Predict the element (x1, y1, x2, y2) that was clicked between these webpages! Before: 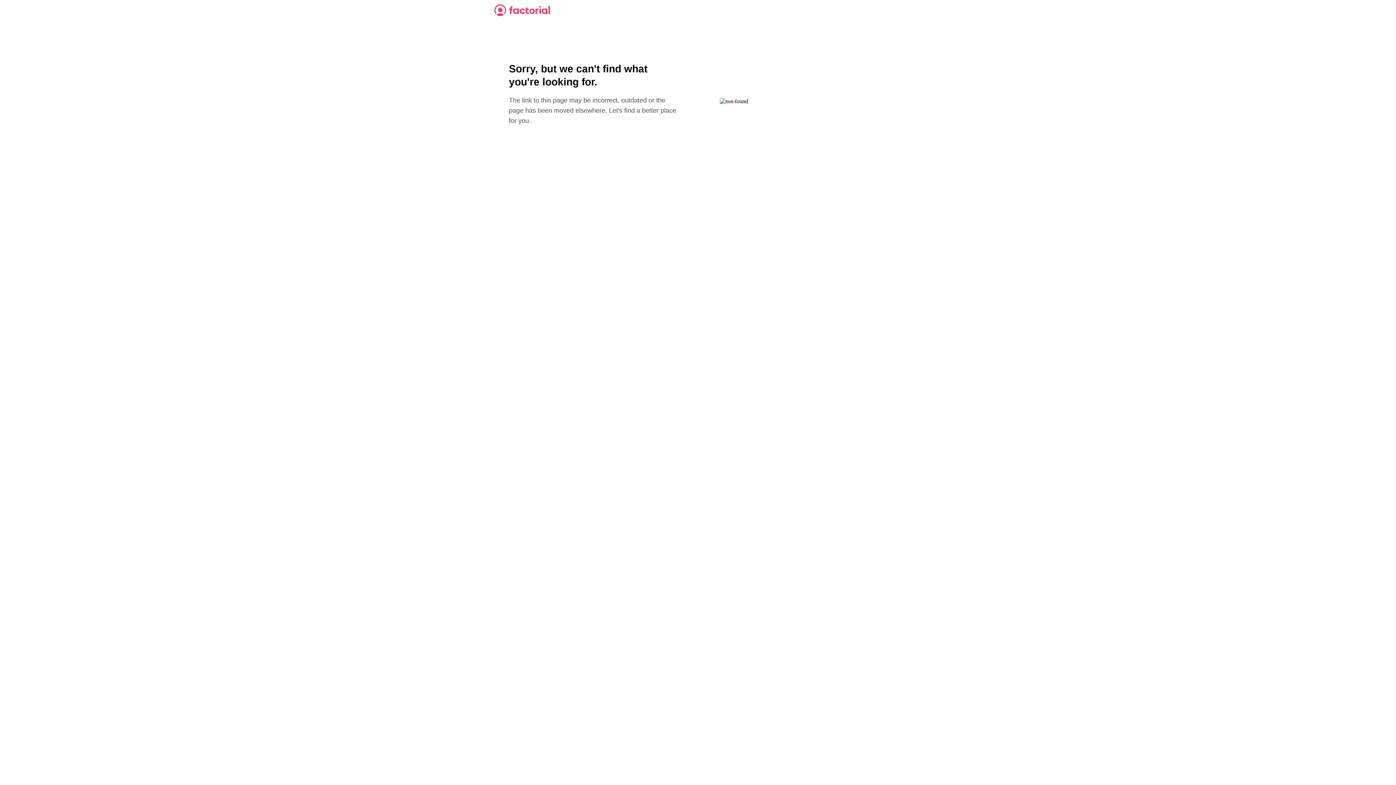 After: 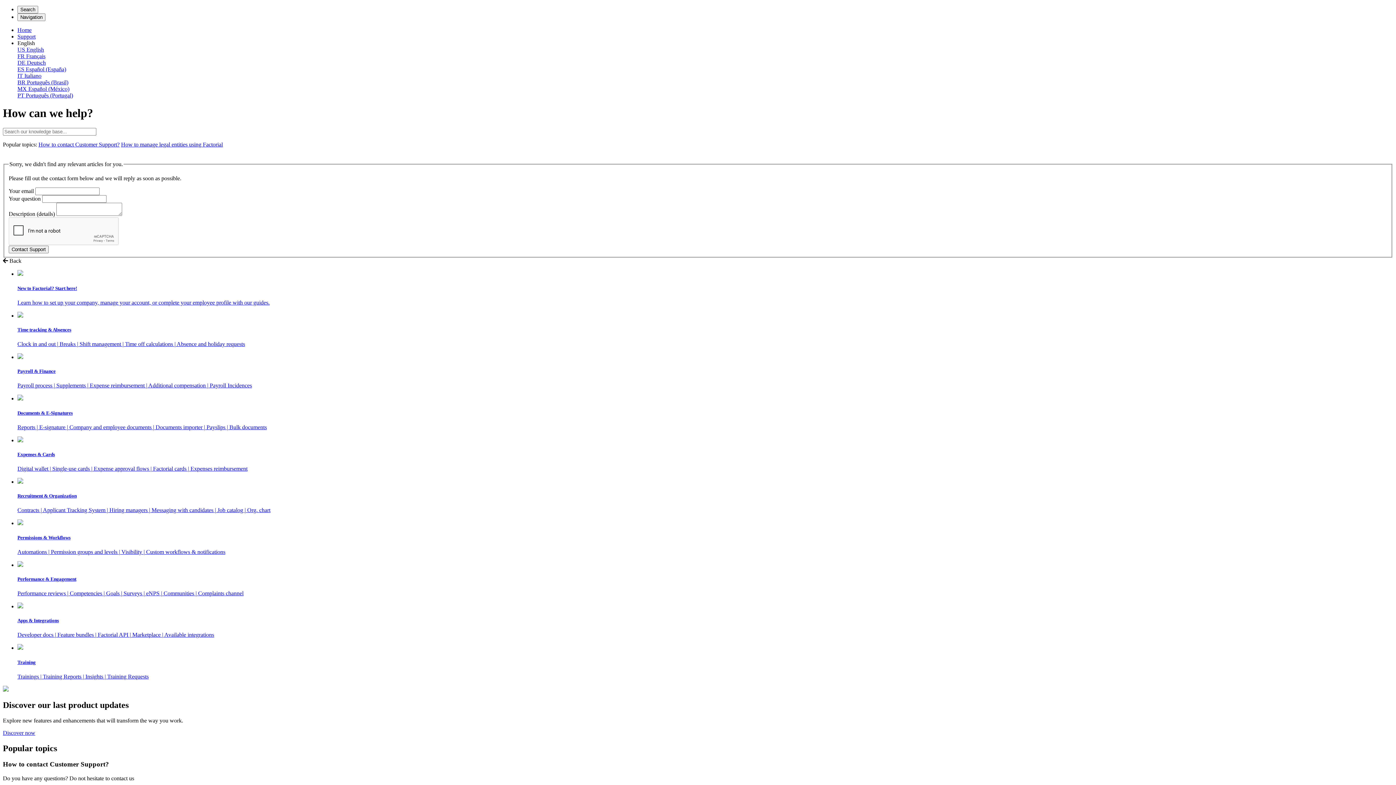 Action: bbox: (494, 4, 550, 16)